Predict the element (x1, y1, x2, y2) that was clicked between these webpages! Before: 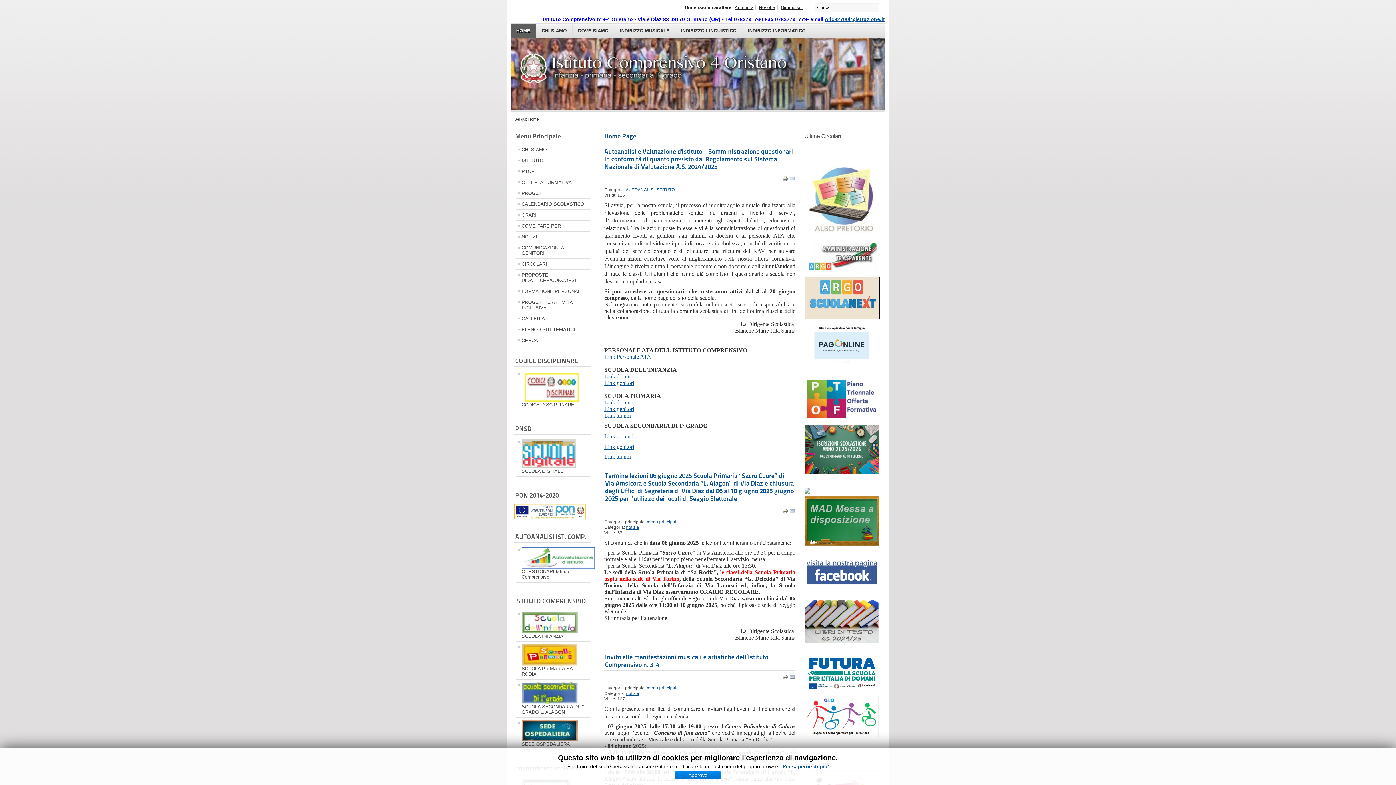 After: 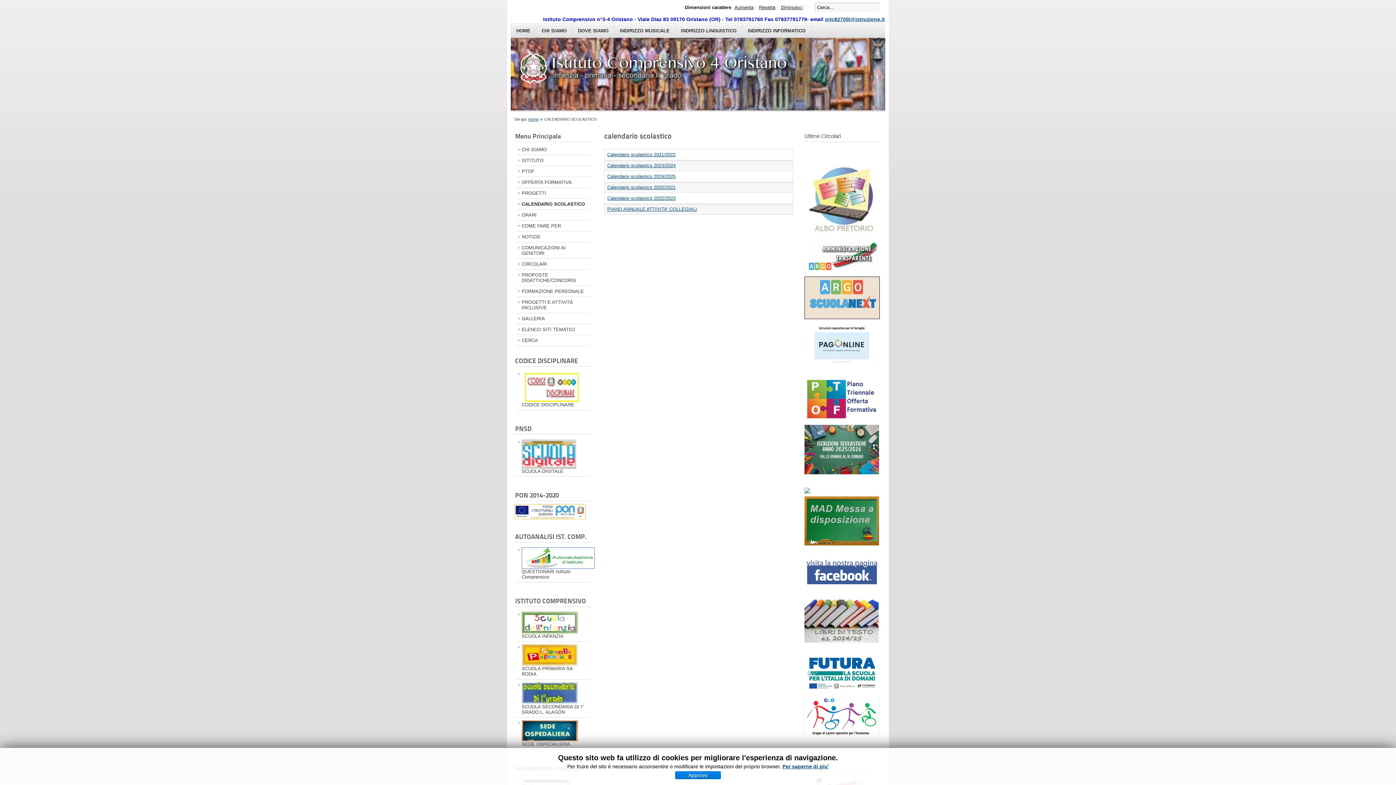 Action: bbox: (516, 198, 589, 209) label: CALENDARIO SCOLASTICO